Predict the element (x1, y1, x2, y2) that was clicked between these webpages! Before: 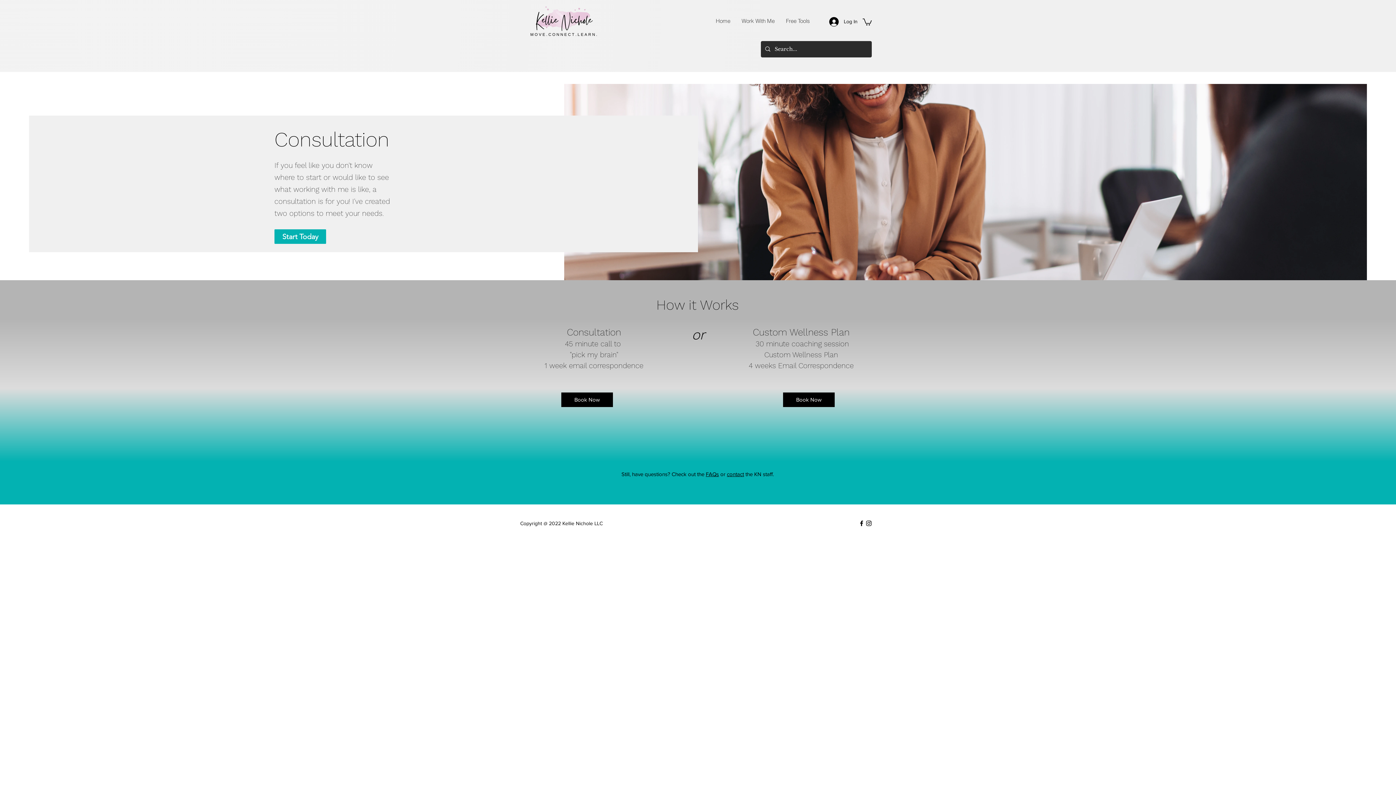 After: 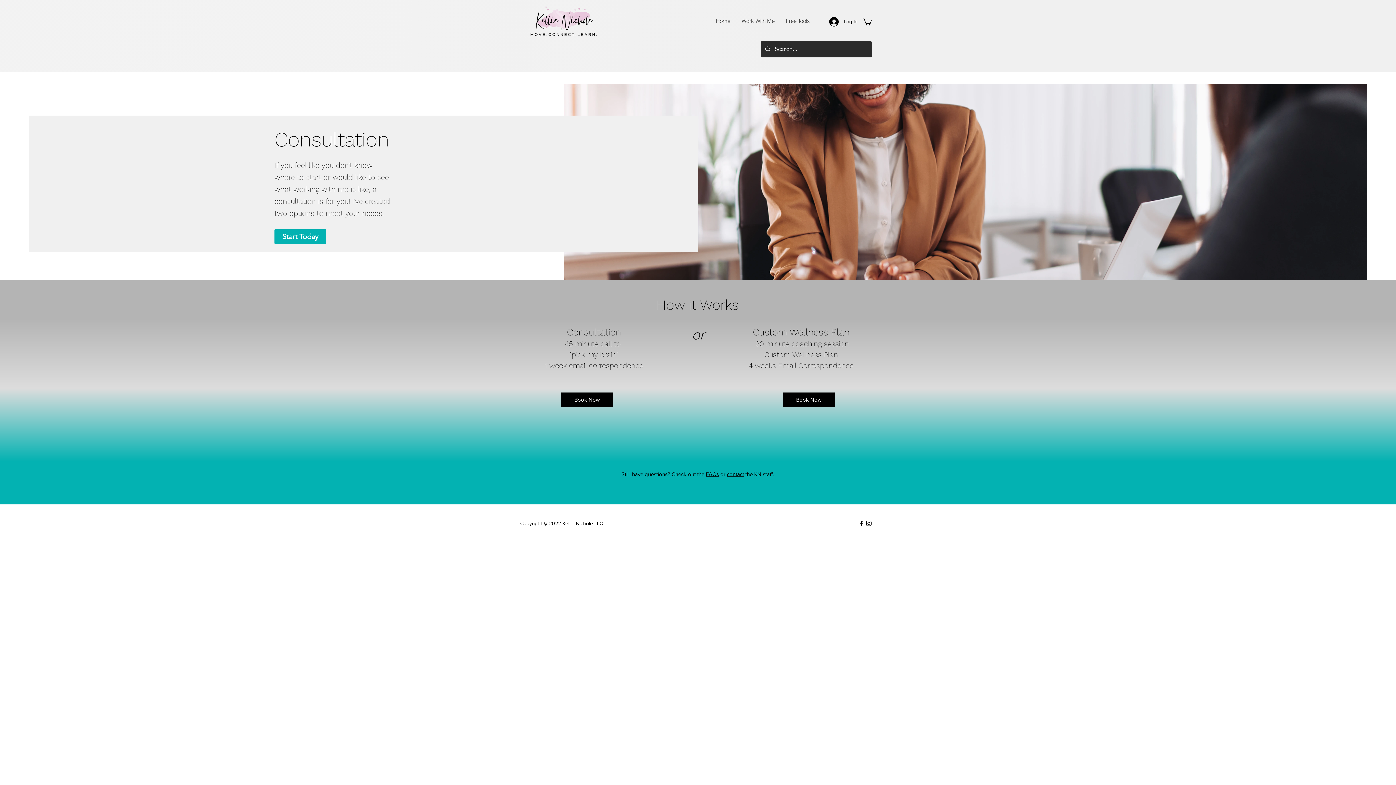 Action: bbox: (862, 17, 872, 25)